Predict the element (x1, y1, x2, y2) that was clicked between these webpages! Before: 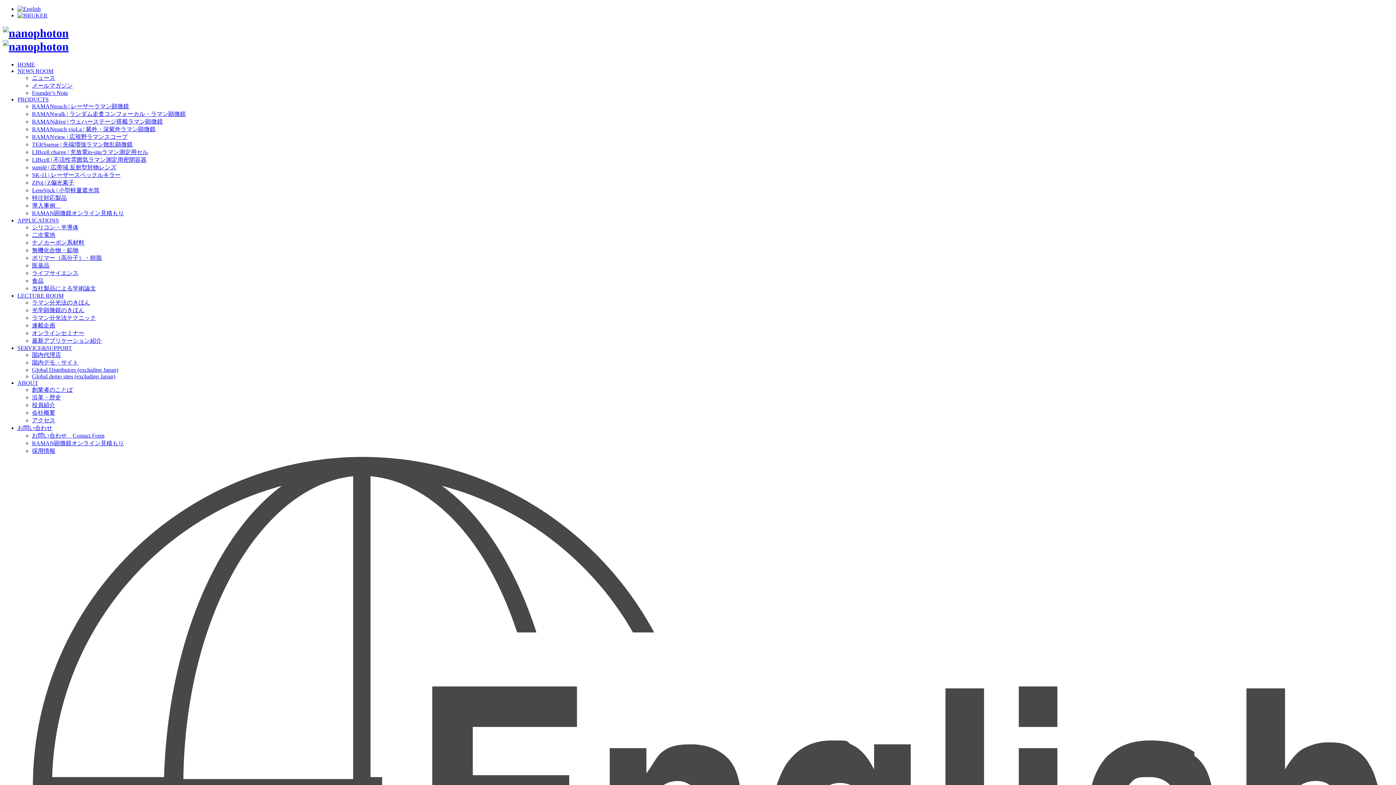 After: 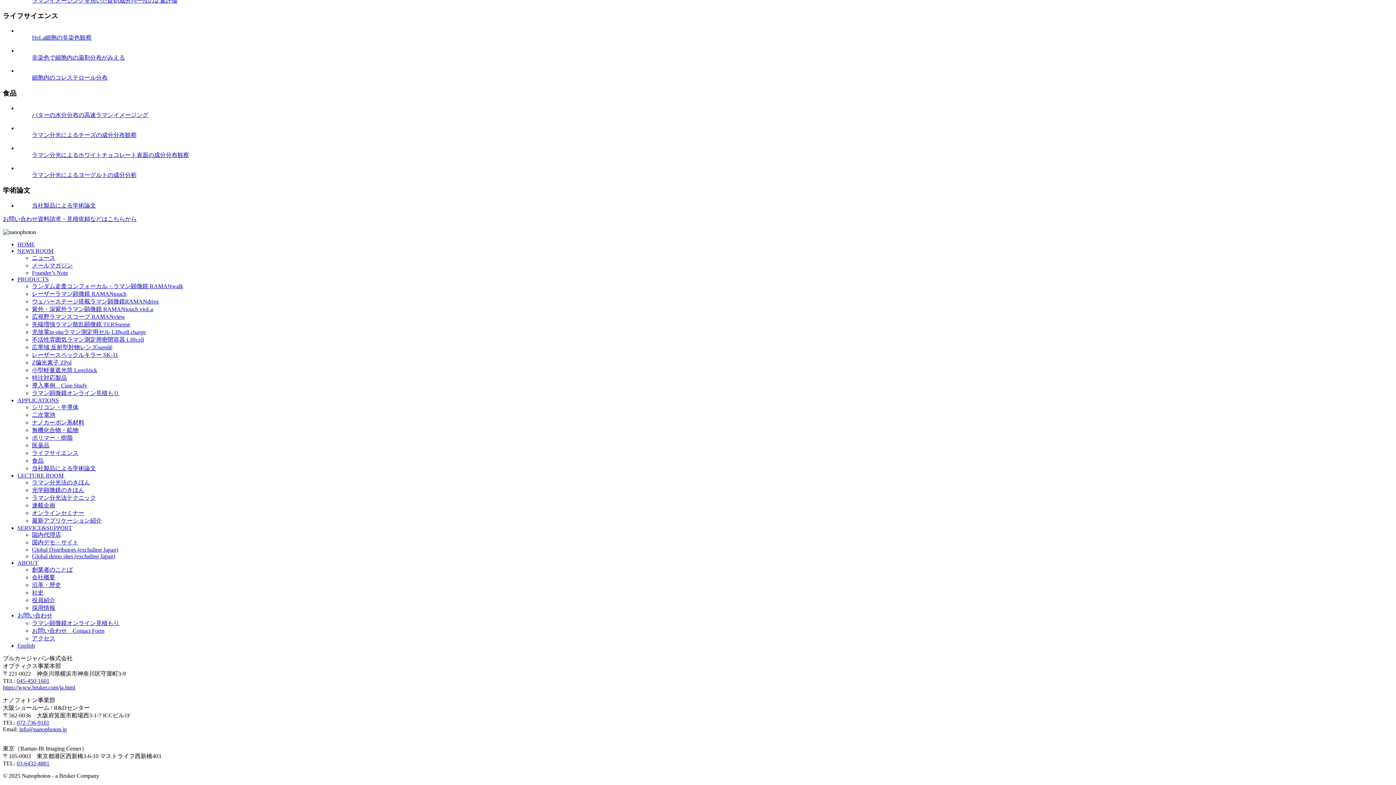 Action: bbox: (32, 277, 43, 283) label: 食品